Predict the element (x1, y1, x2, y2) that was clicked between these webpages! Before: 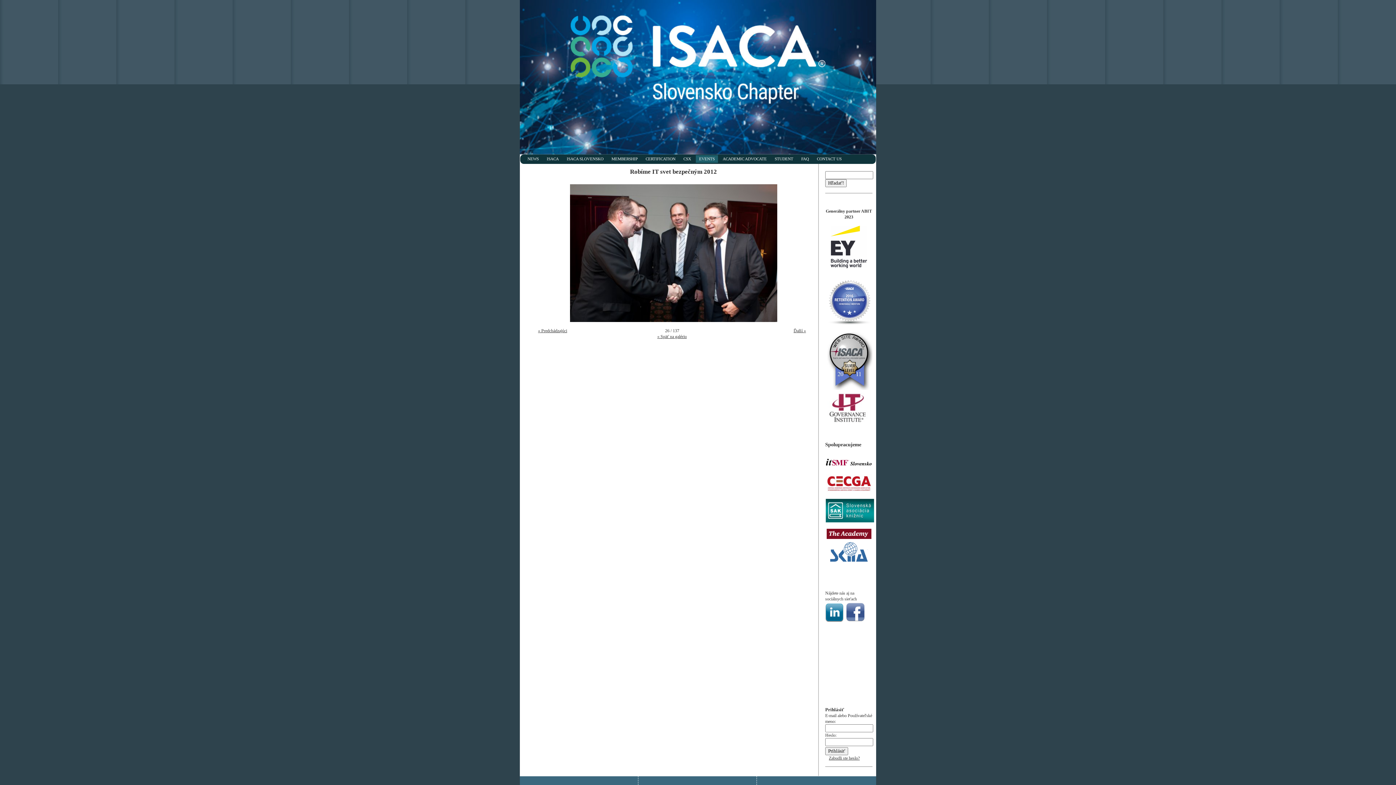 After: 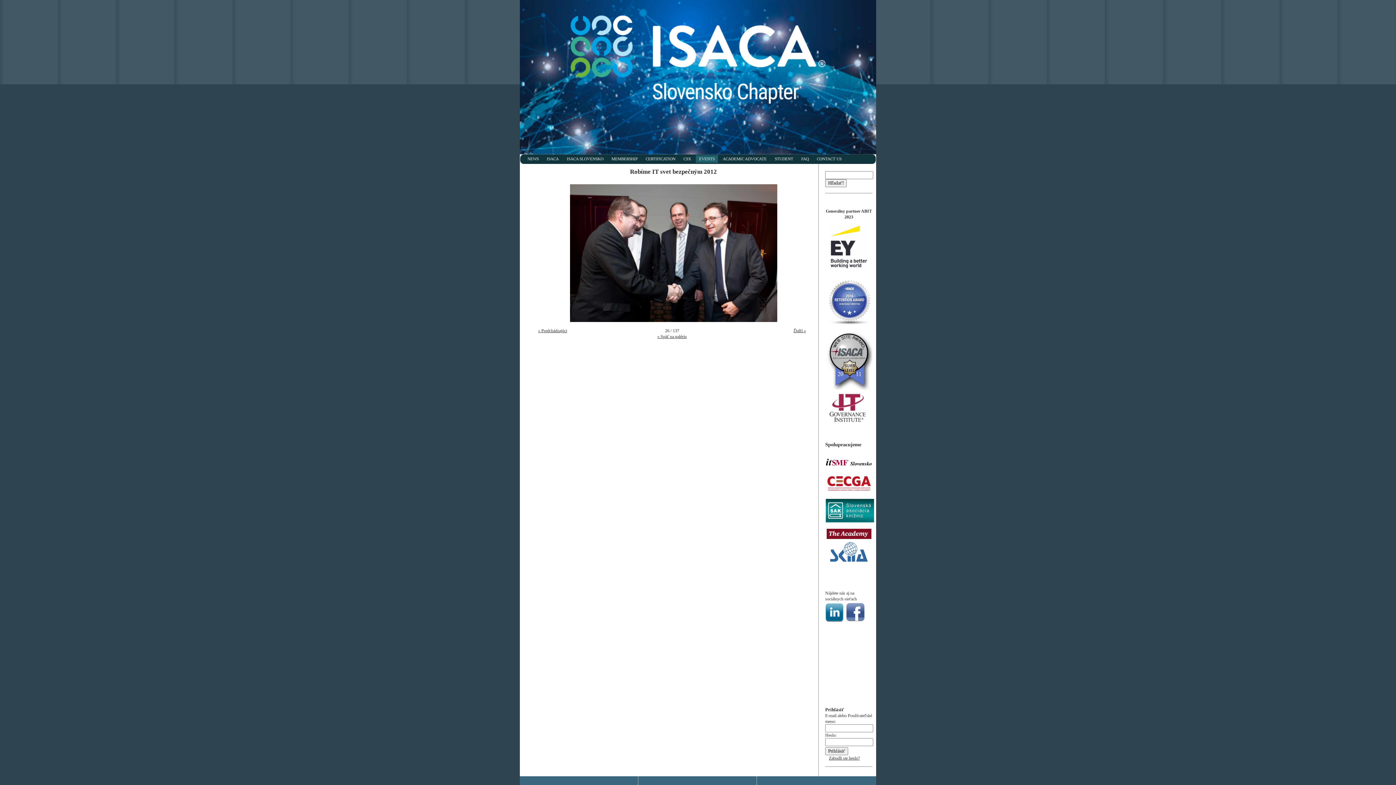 Action: bbox: (826, 488, 872, 493)